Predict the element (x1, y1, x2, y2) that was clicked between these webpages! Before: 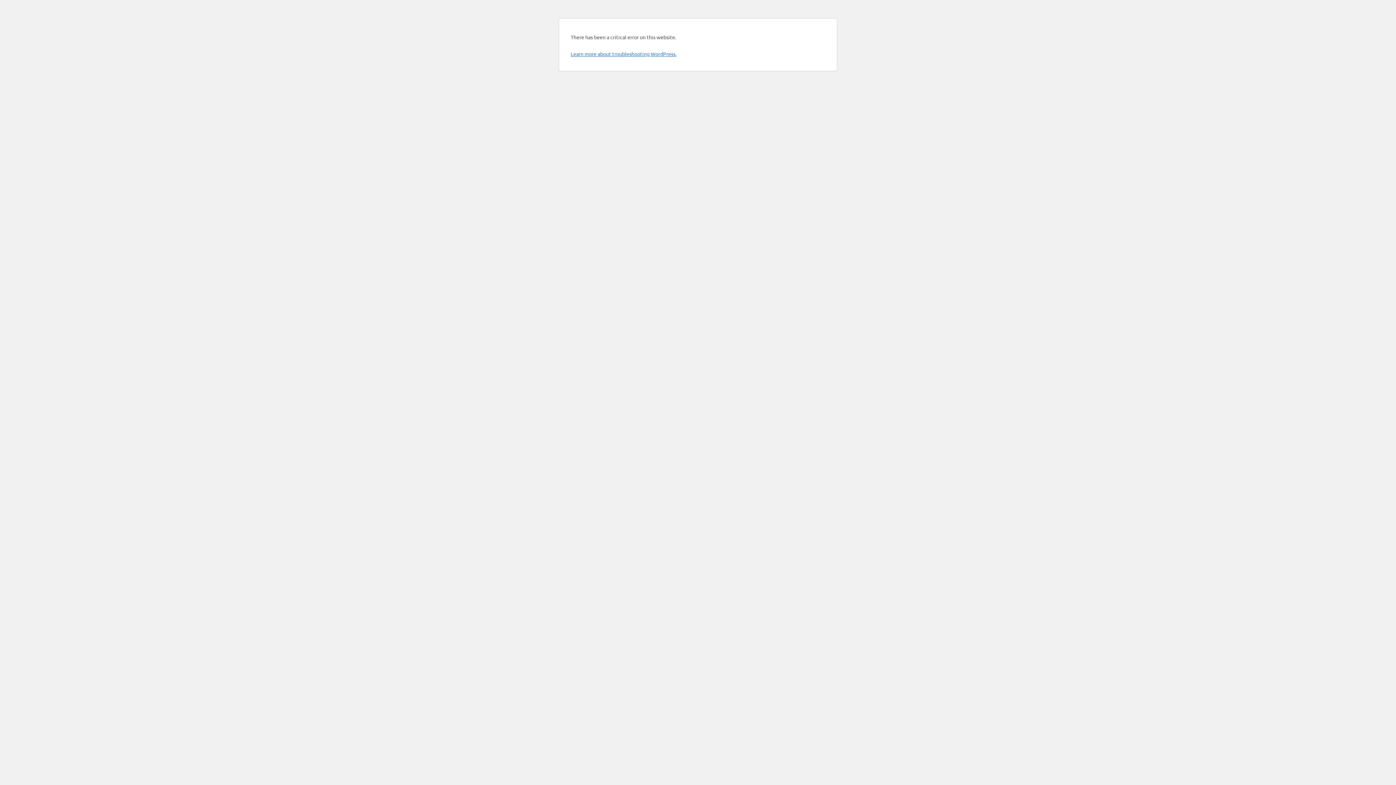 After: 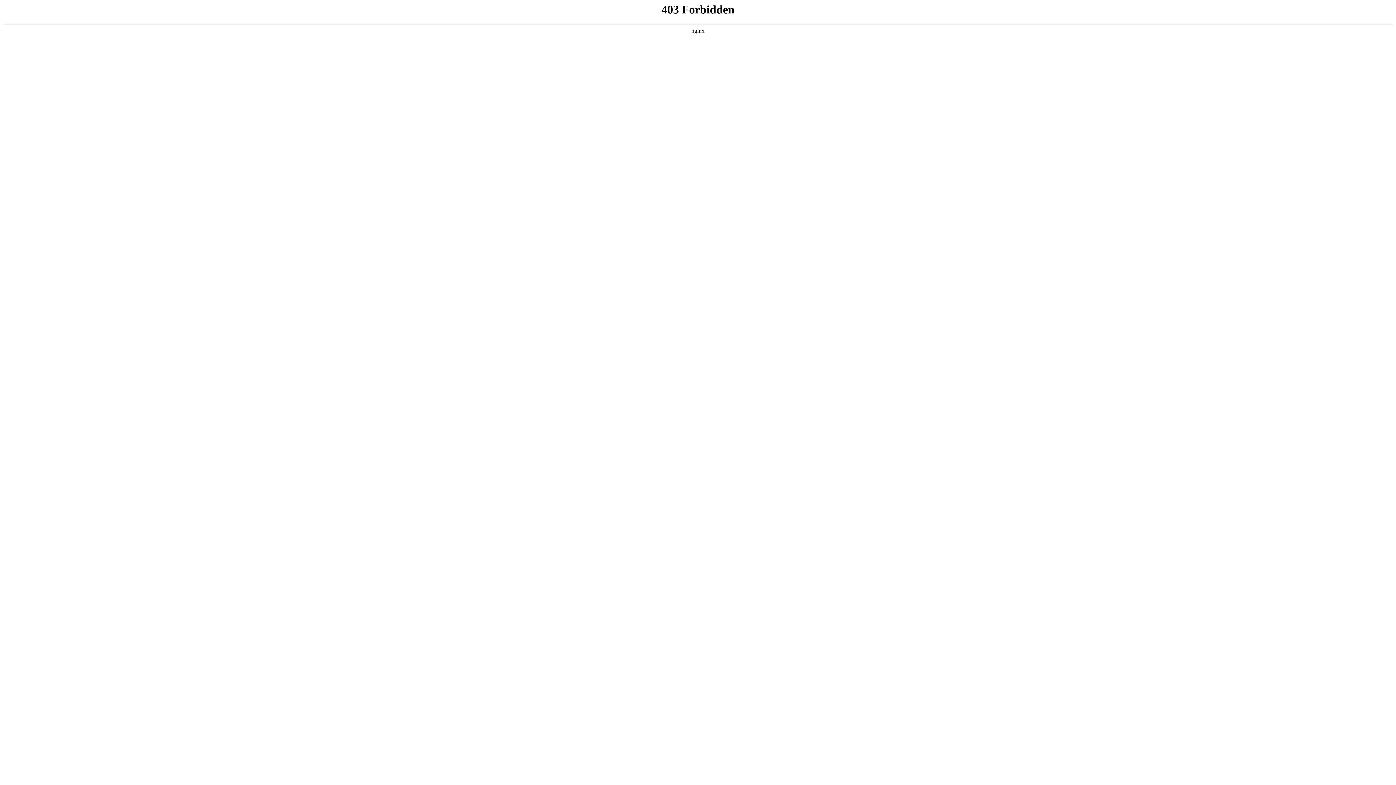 Action: label: Learn more about troubleshooting WordPress. bbox: (570, 50, 676, 57)